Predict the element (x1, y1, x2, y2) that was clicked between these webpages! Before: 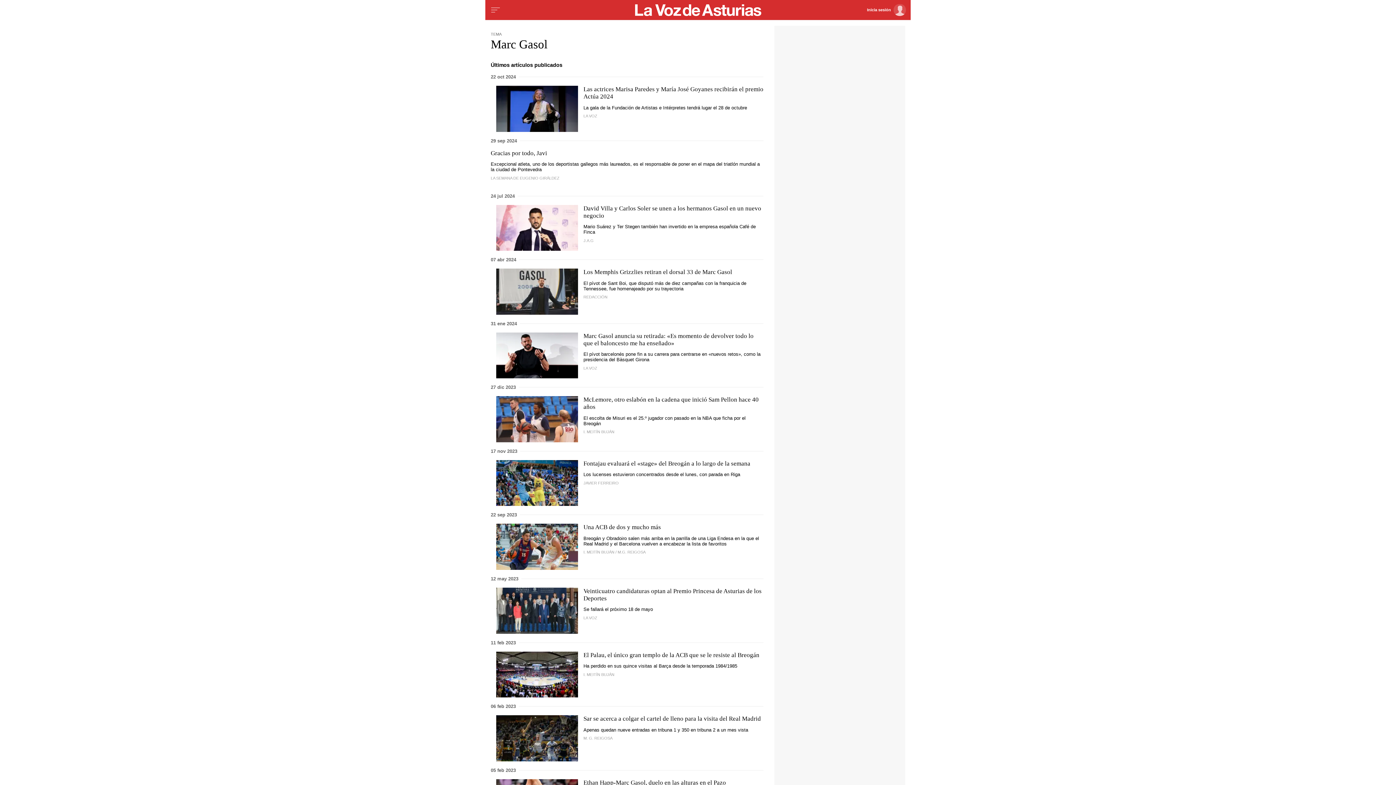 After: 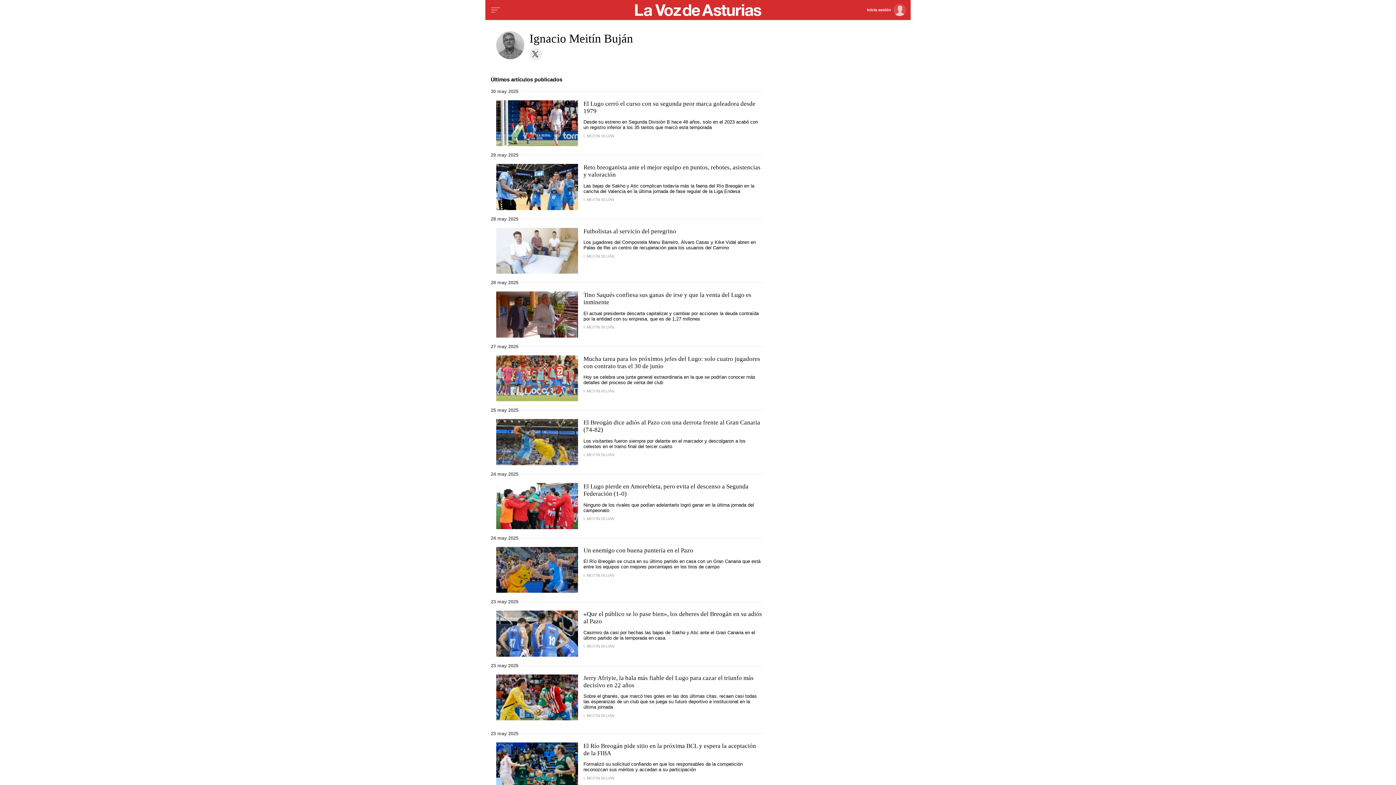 Action: label: I. MEITÍN BUJÁN bbox: (583, 429, 614, 434)